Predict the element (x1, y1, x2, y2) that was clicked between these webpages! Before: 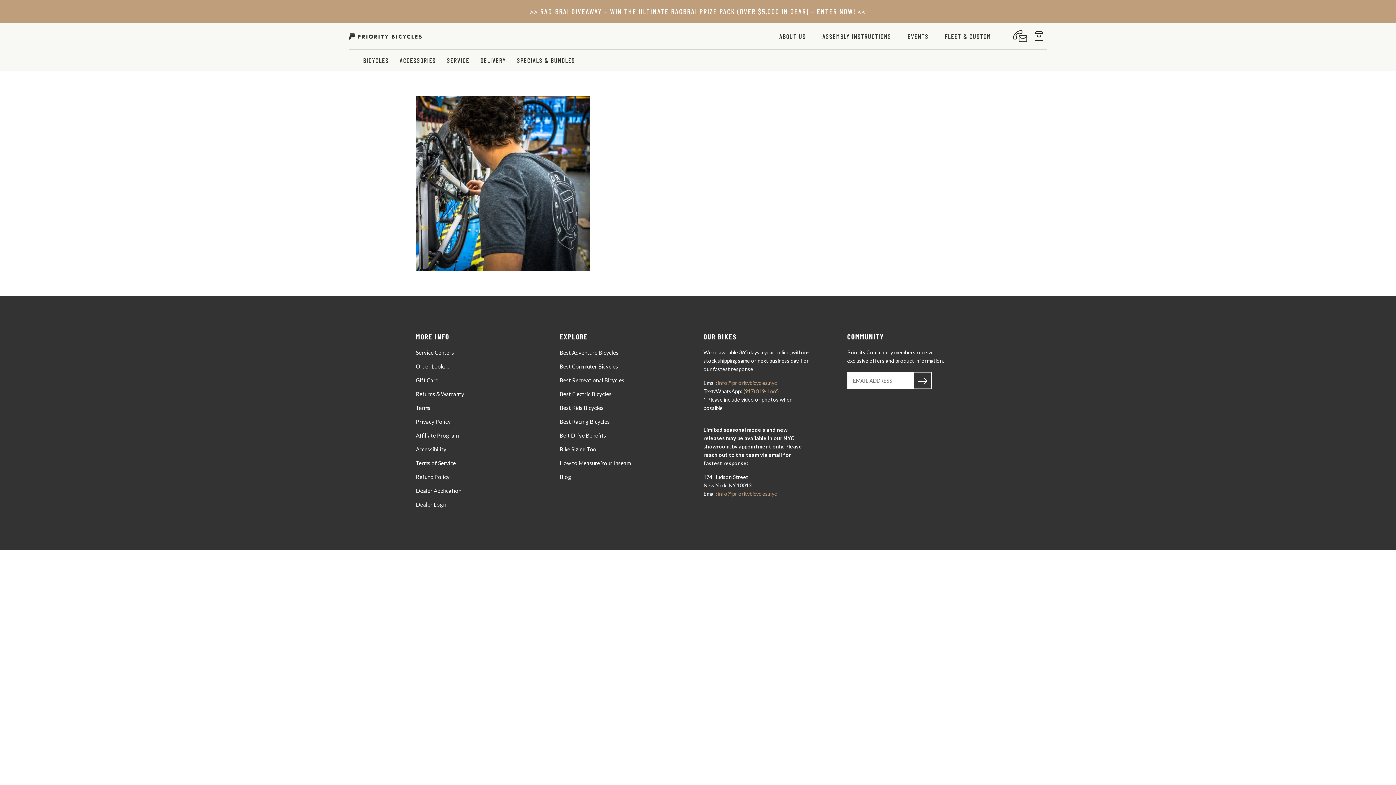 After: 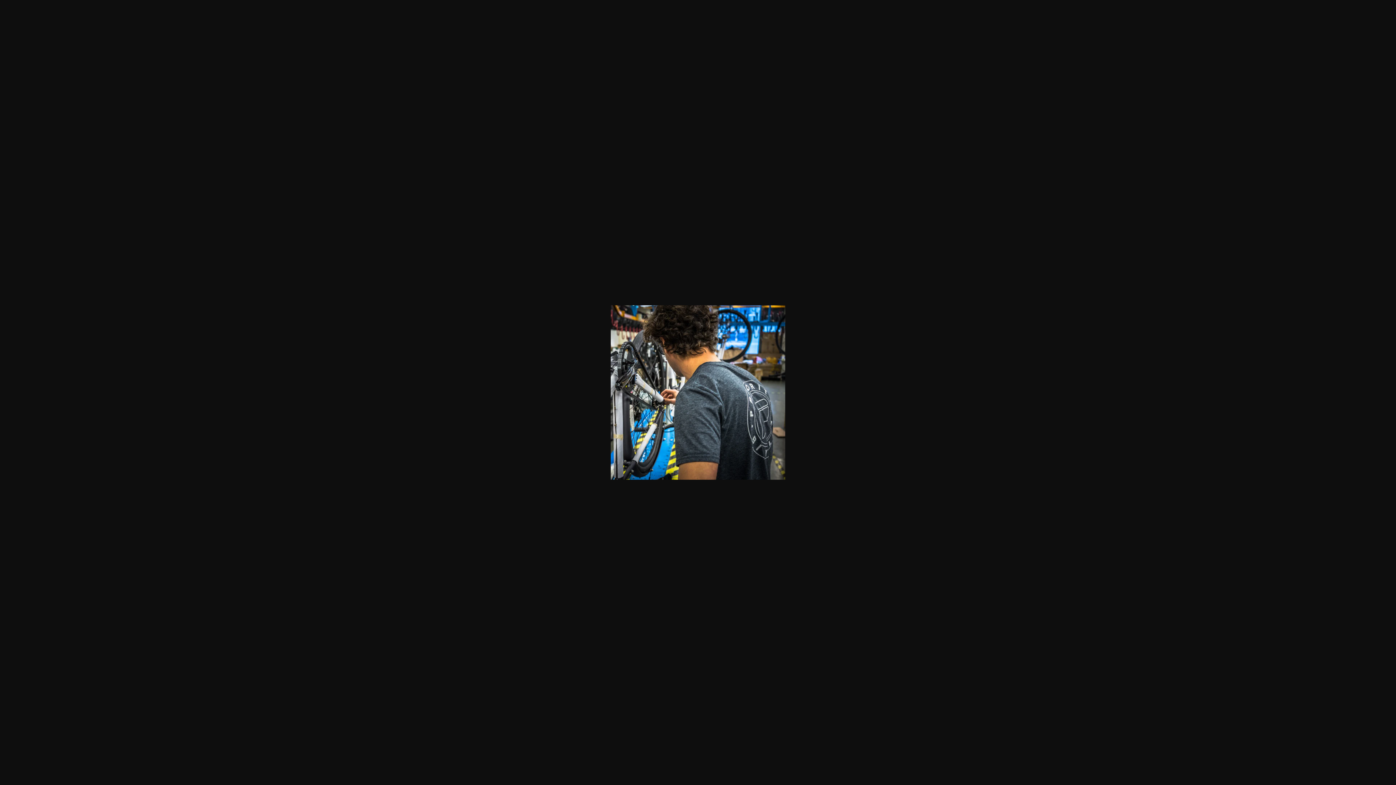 Action: bbox: (416, 179, 590, 186)